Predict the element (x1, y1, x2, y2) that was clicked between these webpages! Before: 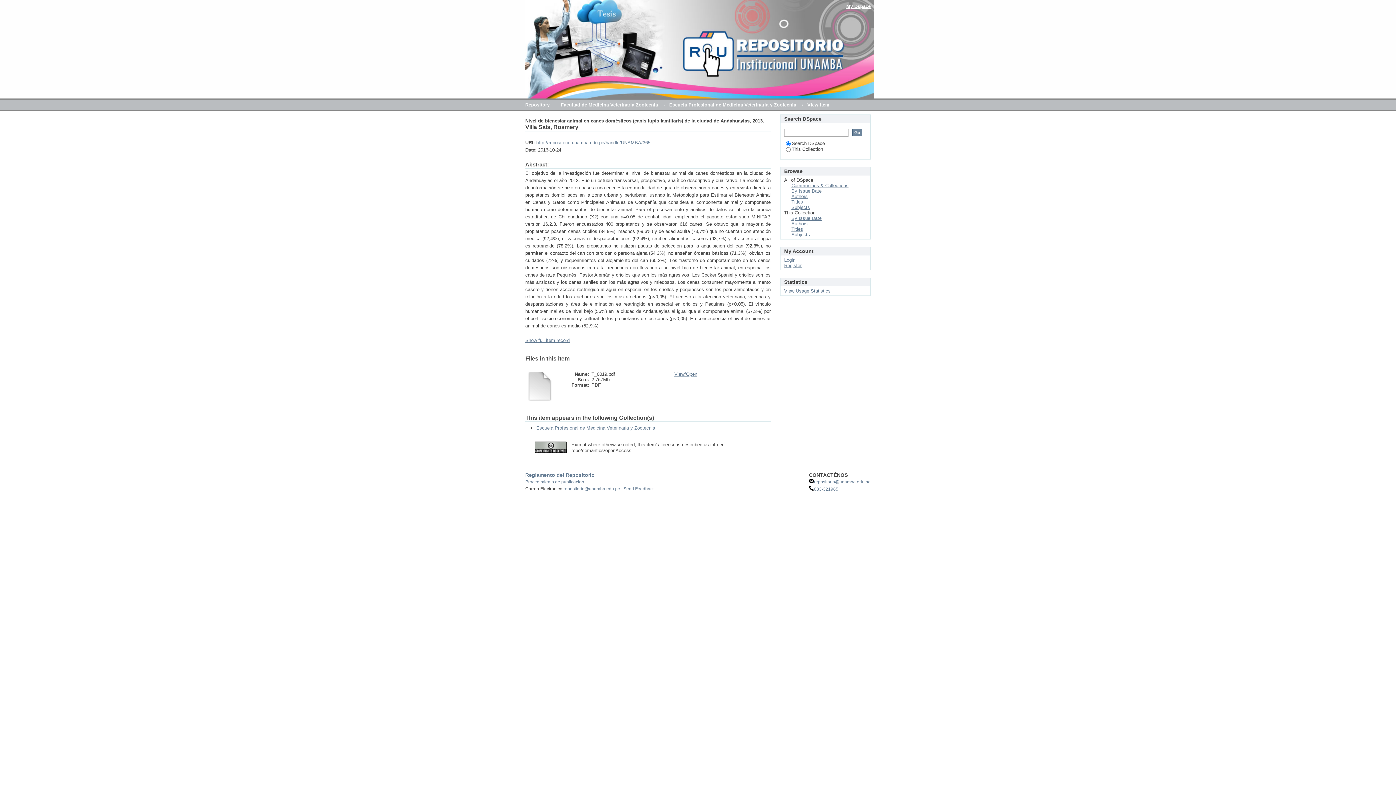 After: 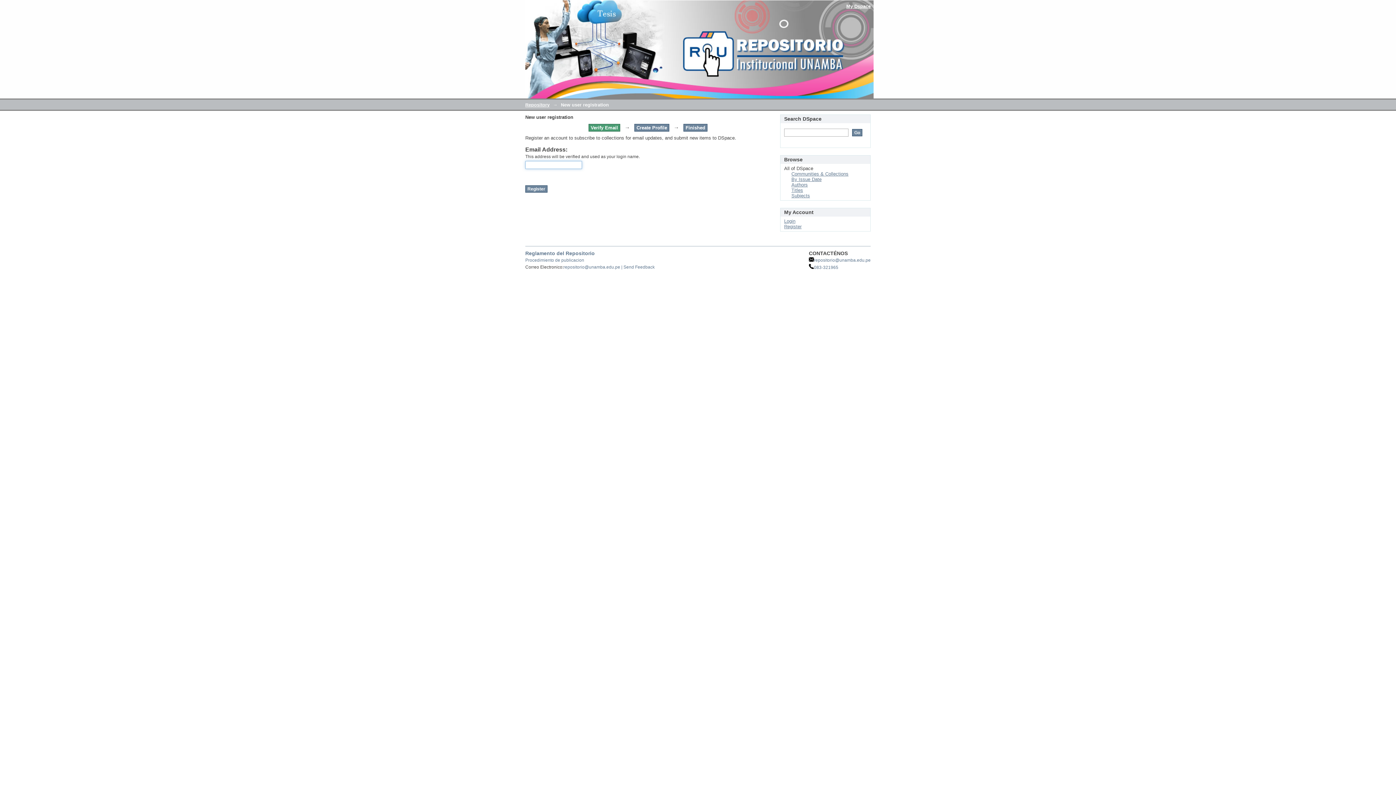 Action: label: Register bbox: (784, 262, 801, 268)